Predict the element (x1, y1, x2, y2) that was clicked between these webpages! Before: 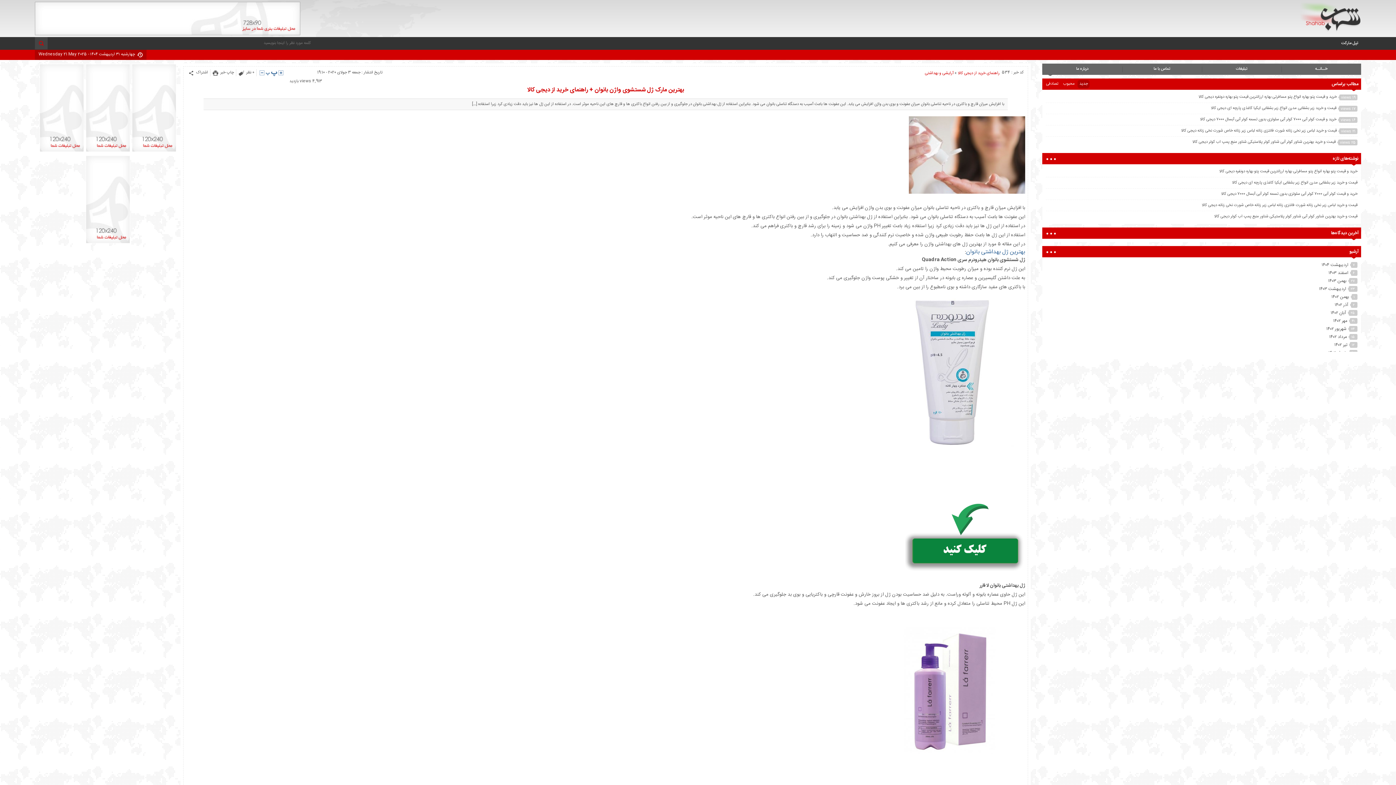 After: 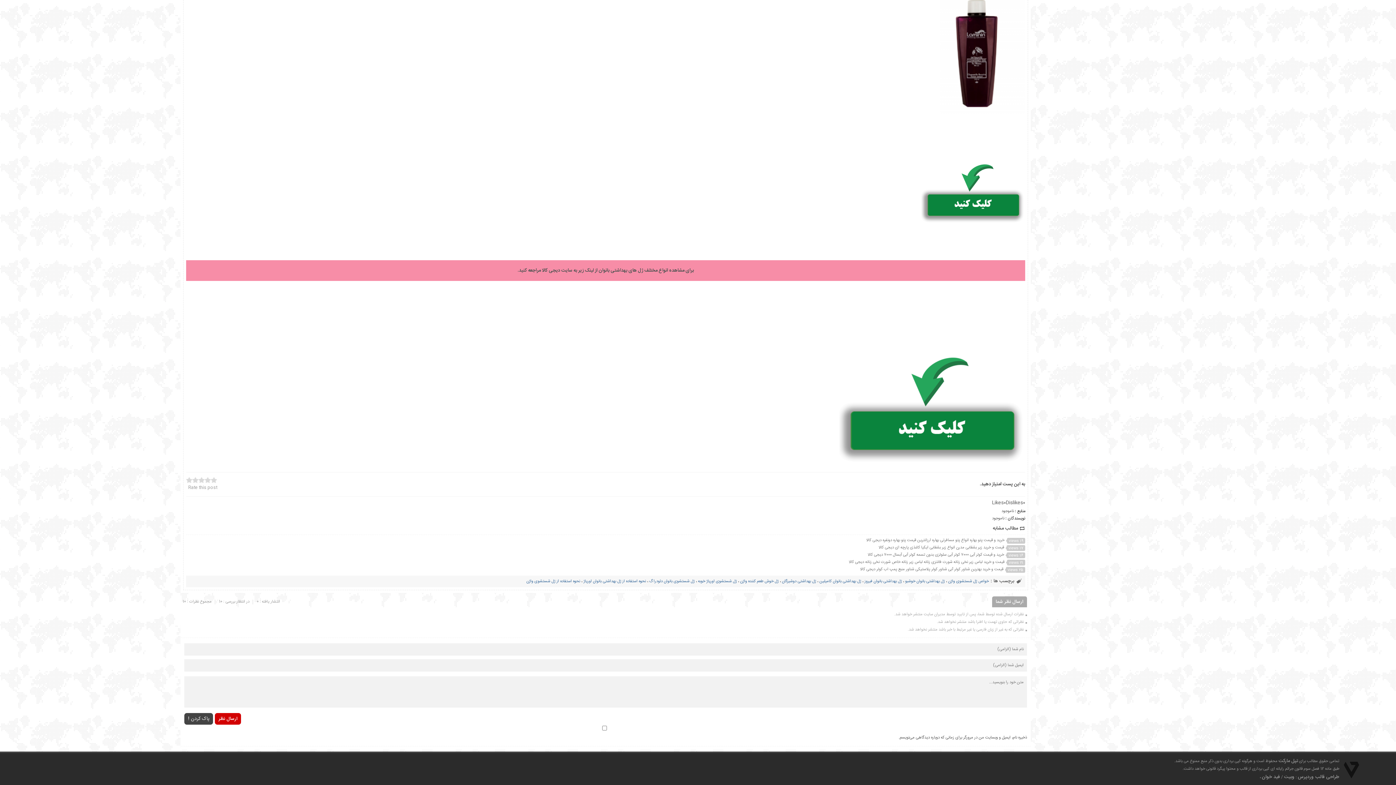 Action: label: 0 نظر bbox: (246, 69, 254, 76)